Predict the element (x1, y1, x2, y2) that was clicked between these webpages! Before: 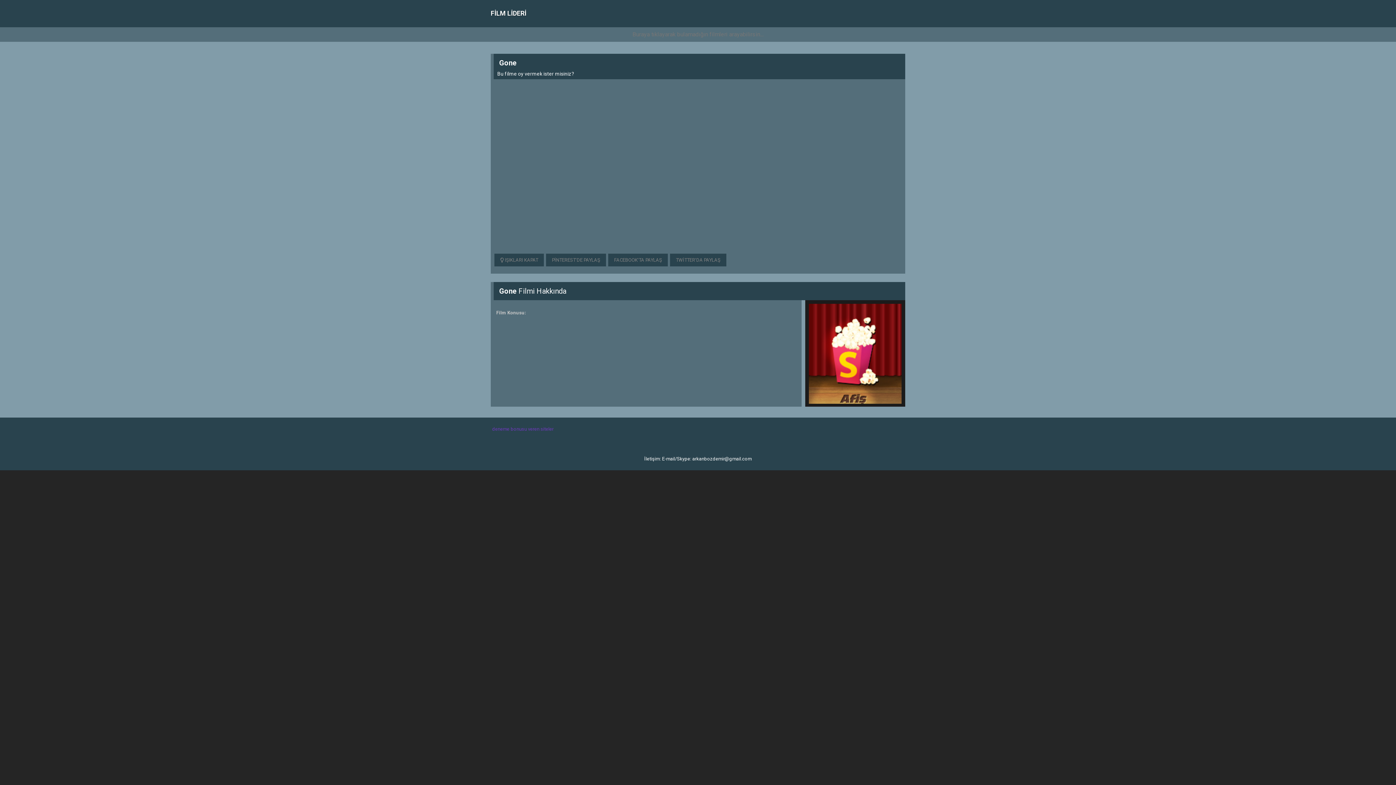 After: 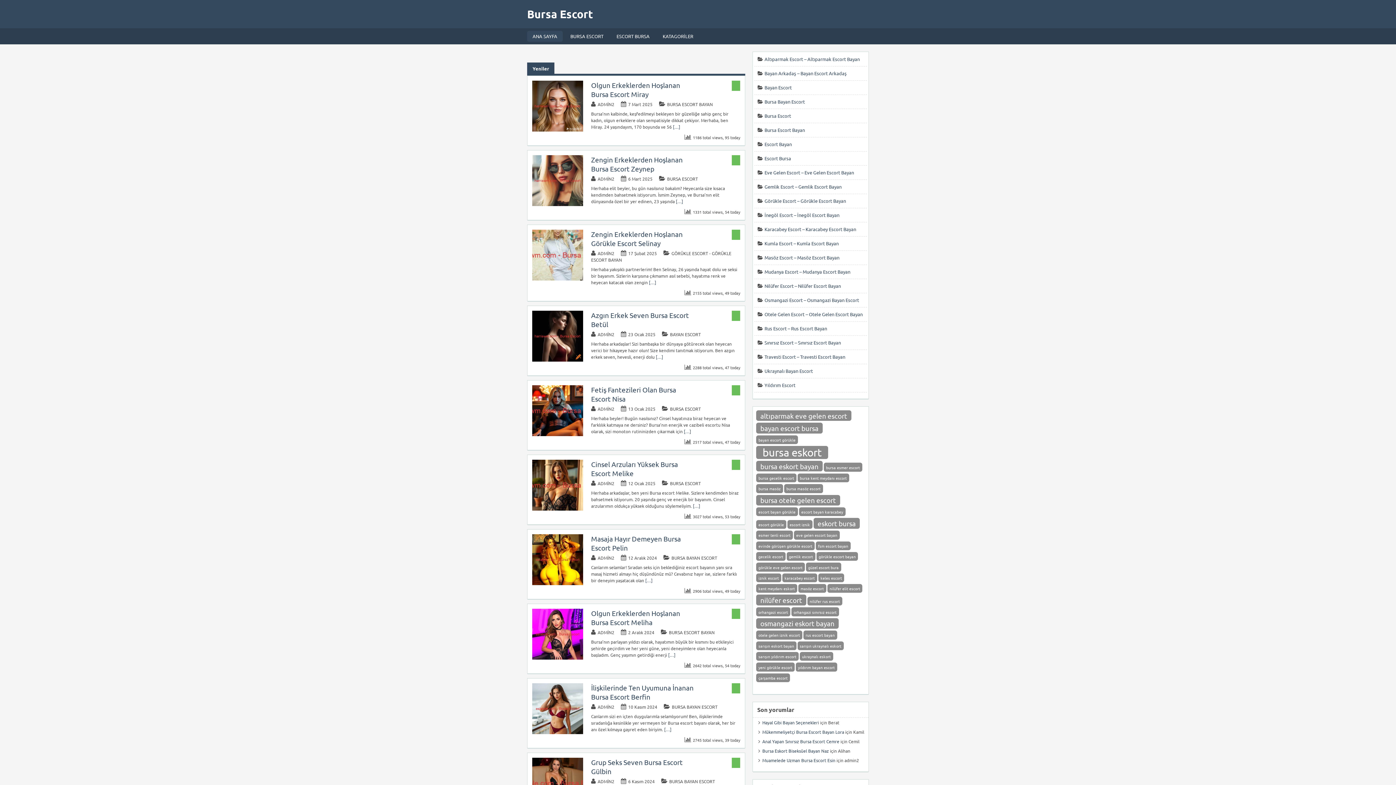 Action: bbox: (507, 434, 534, 440) label: bursa escort